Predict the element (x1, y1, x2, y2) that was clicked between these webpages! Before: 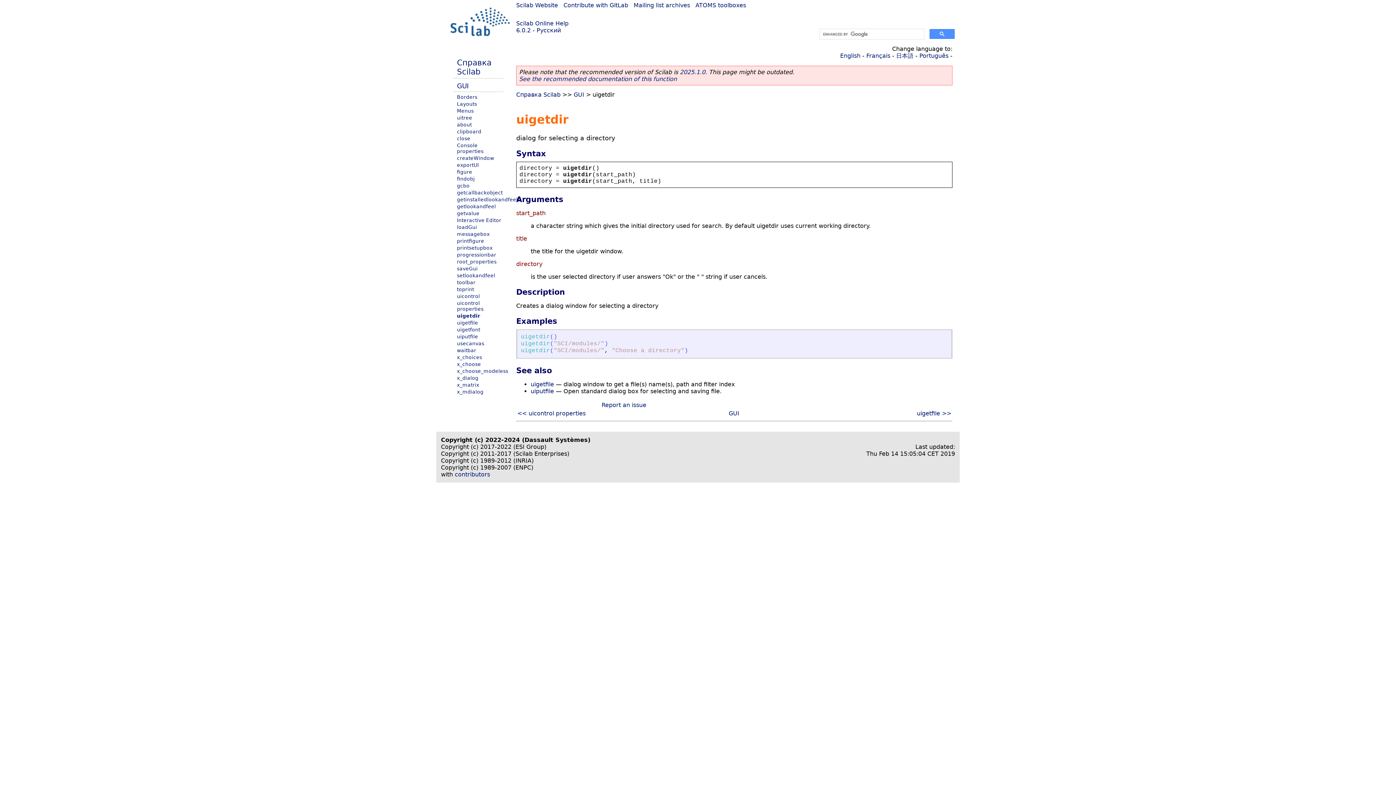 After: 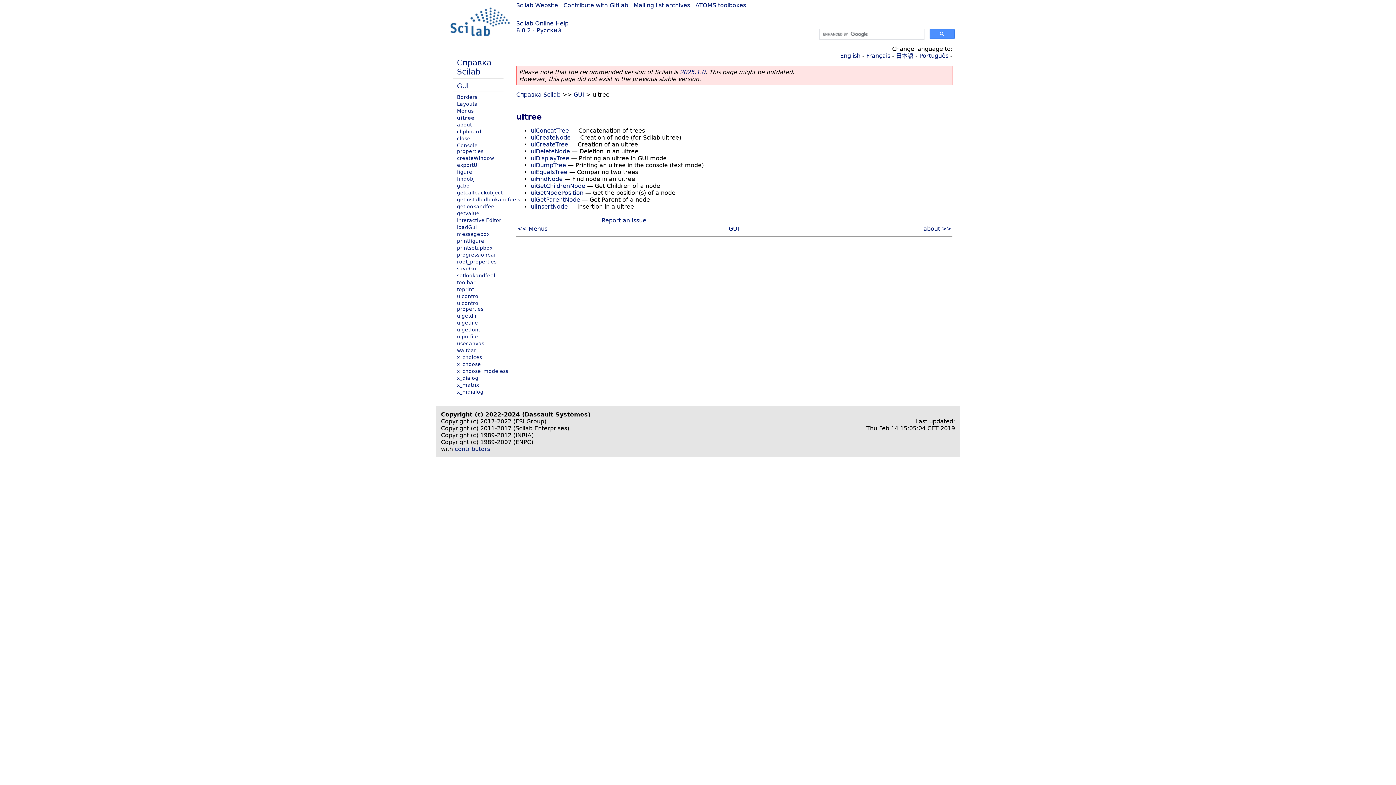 Action: label: uitree bbox: (457, 114, 472, 120)